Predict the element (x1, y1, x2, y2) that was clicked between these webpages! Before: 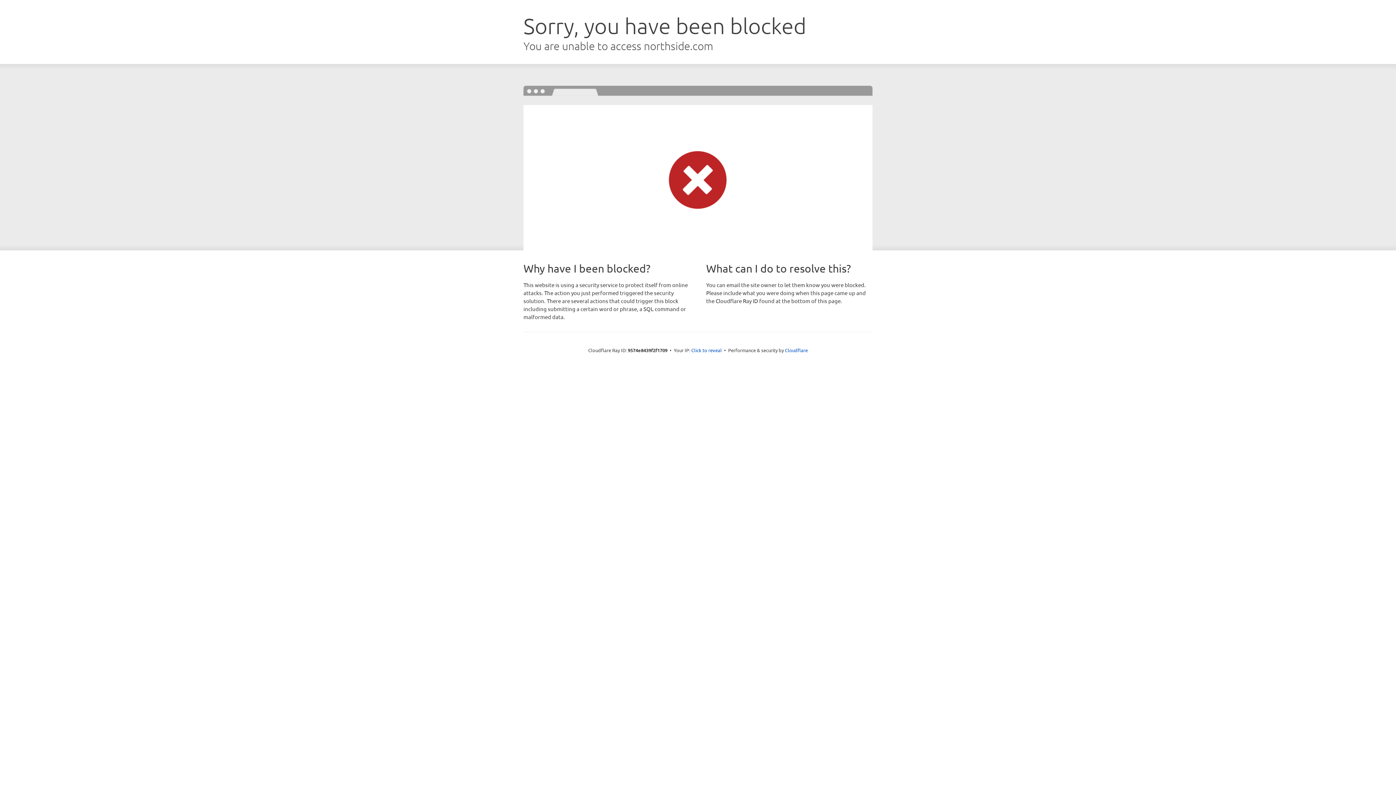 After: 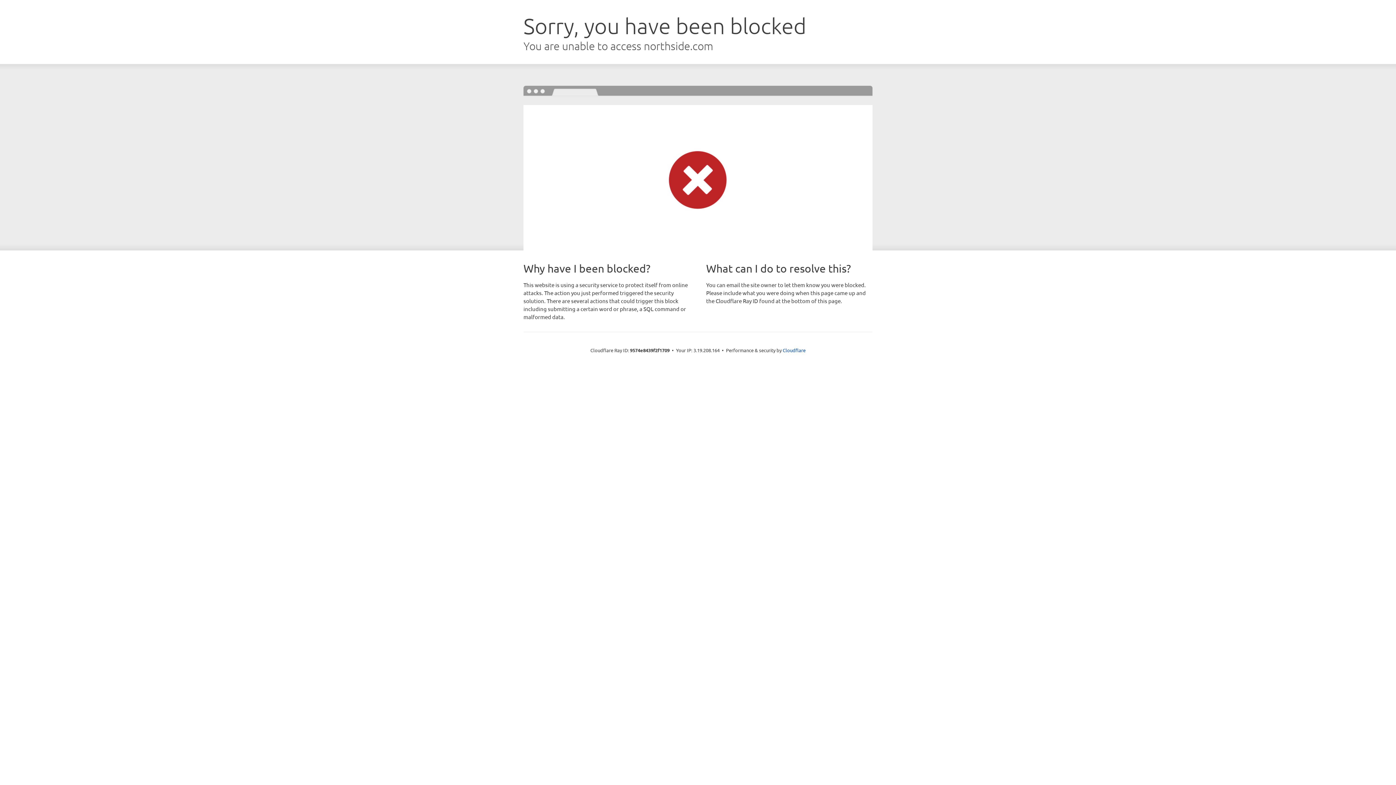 Action: bbox: (691, 346, 722, 353) label: Click to reveal